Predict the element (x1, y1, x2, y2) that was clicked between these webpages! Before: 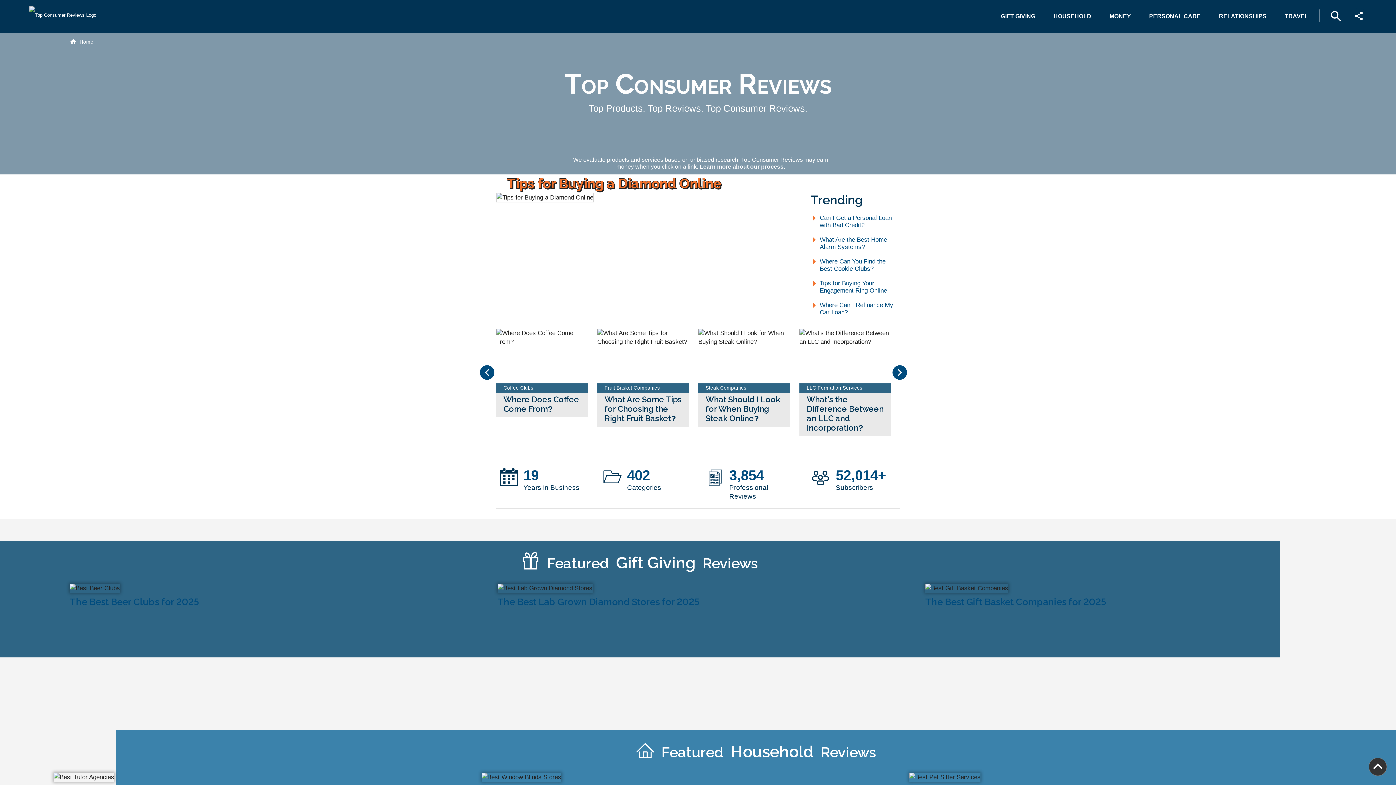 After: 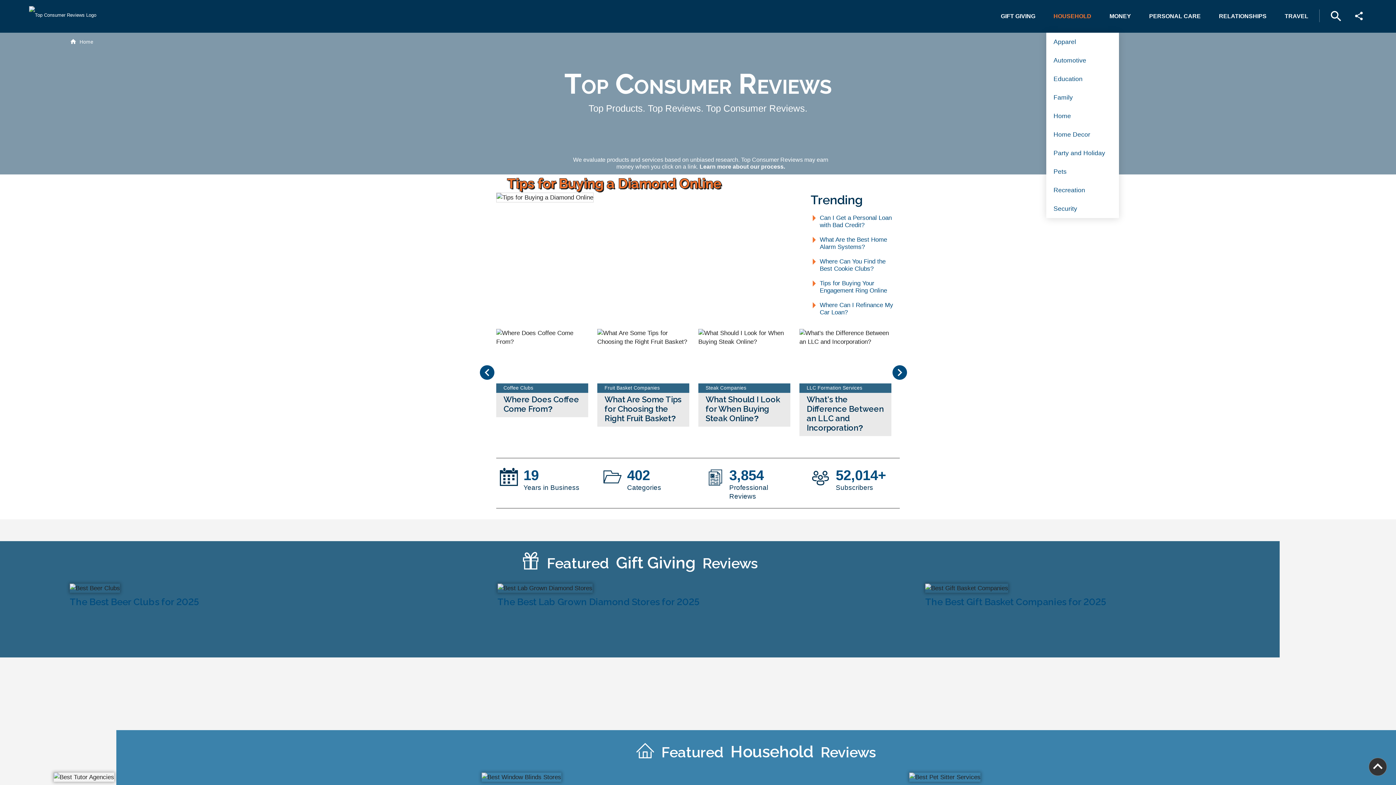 Action: label: HOUSEHOLD bbox: (1046, 9, 1098, 22)